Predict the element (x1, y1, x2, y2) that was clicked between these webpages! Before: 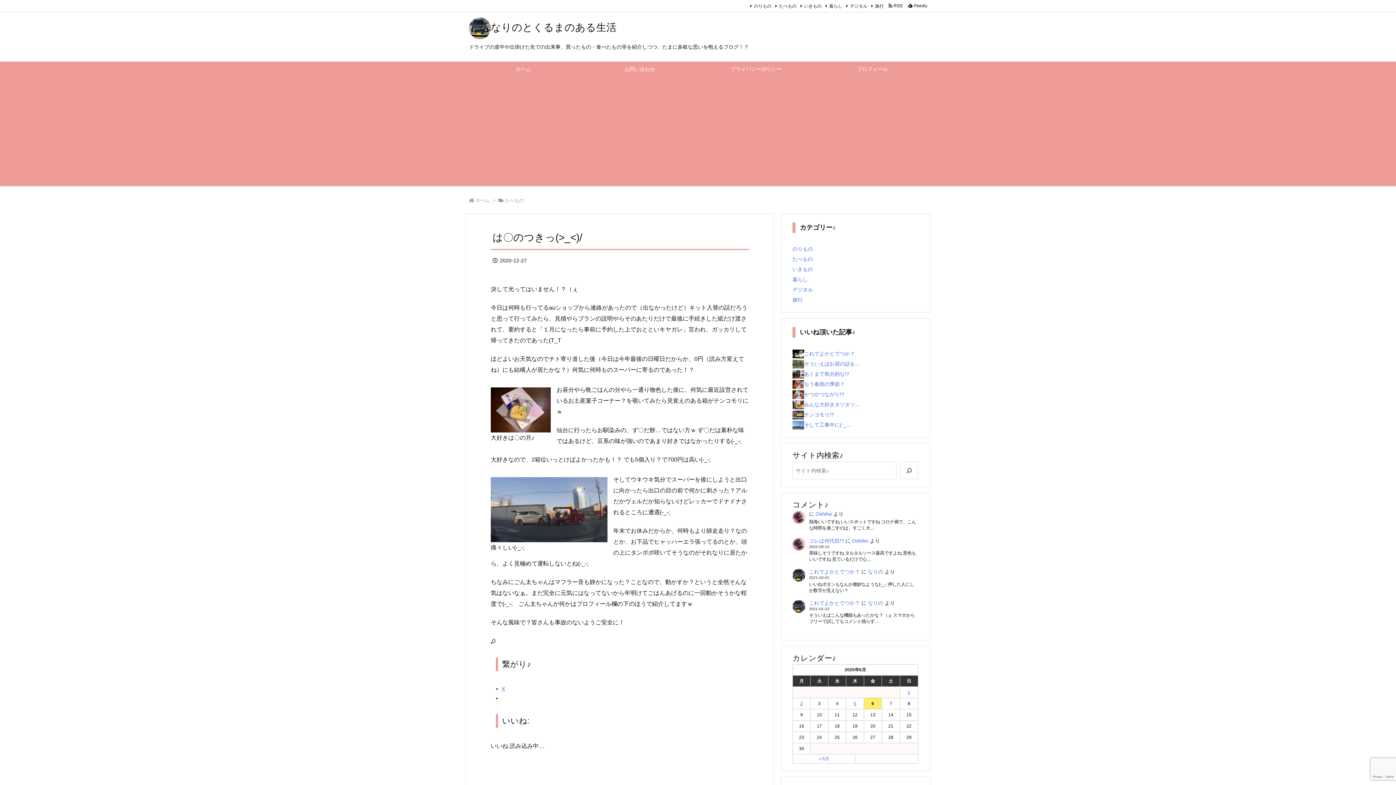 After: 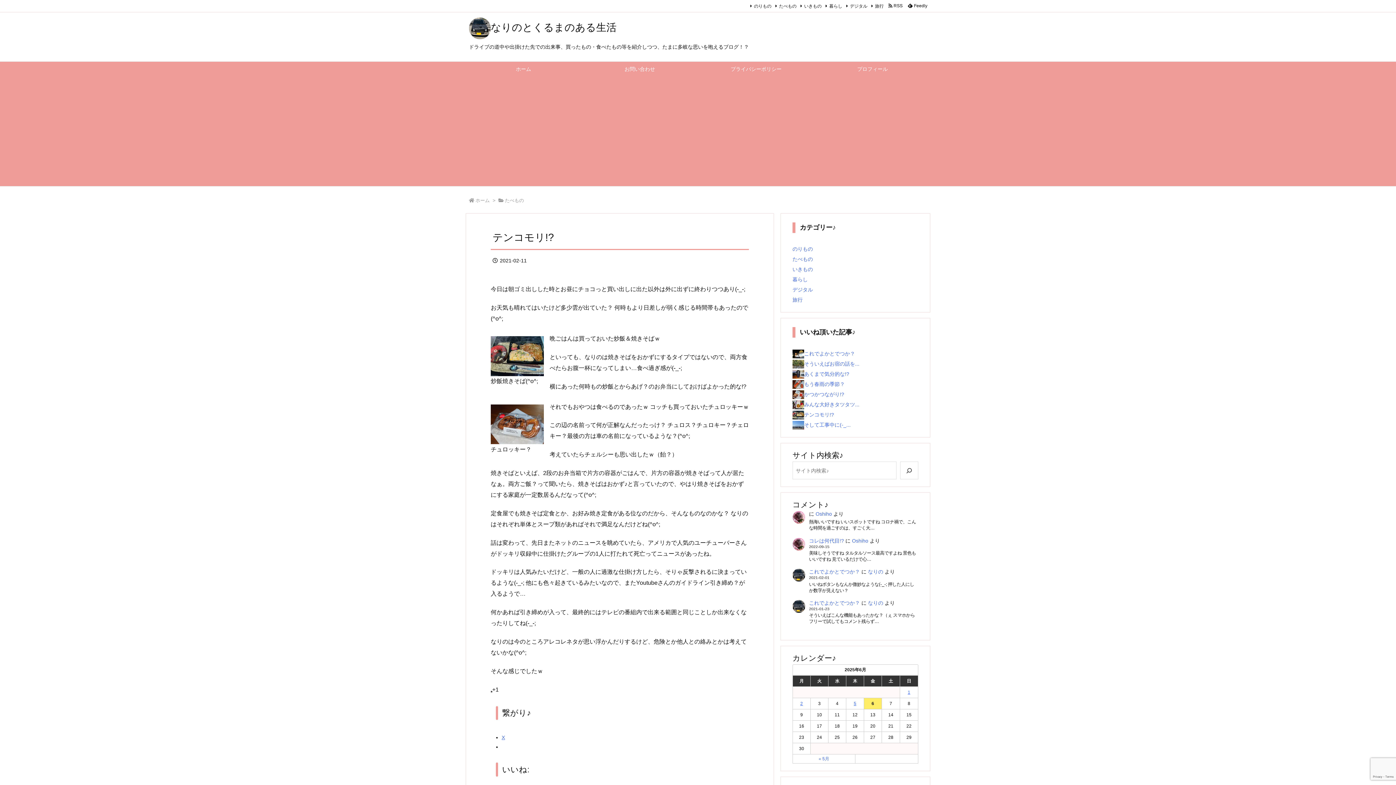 Action: bbox: (804, 412, 834, 417) label: テンコモリ!?